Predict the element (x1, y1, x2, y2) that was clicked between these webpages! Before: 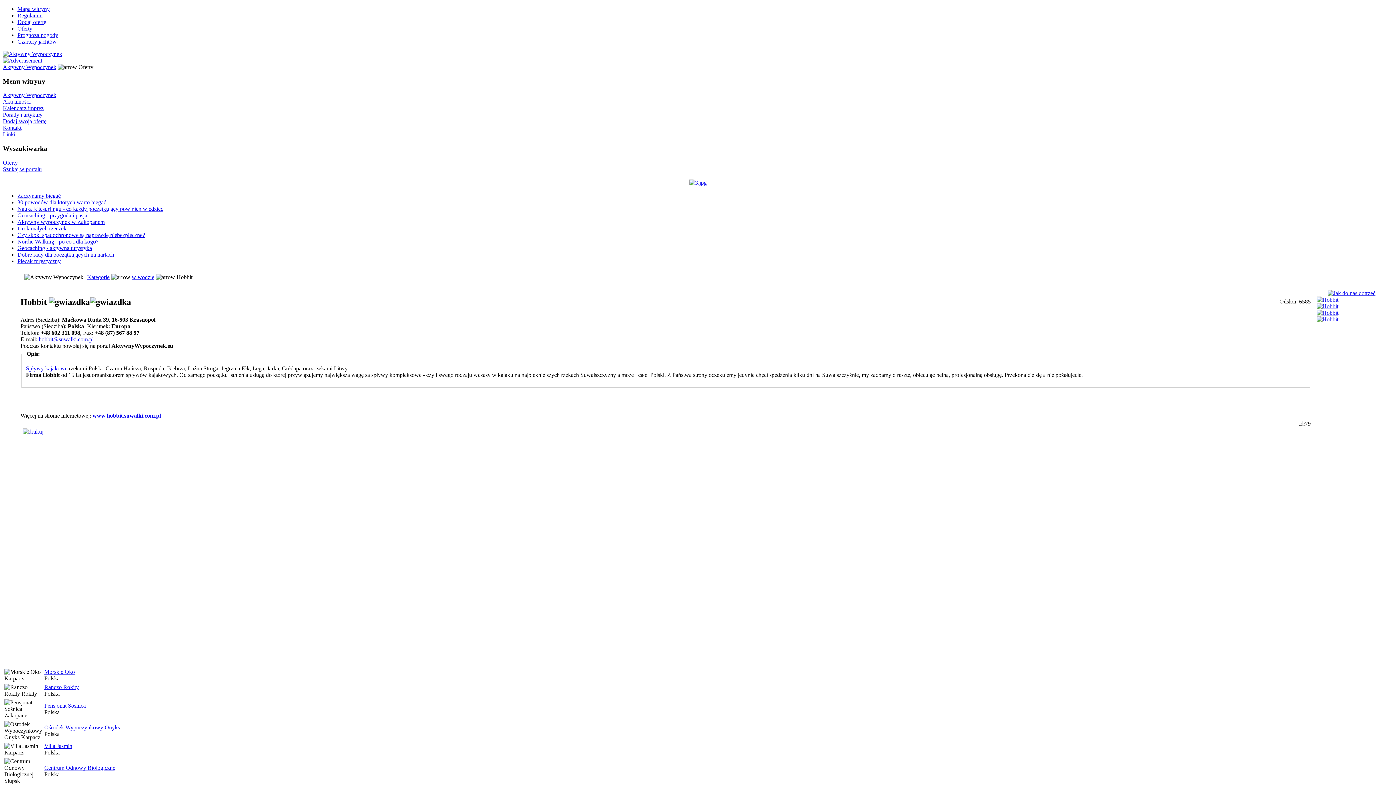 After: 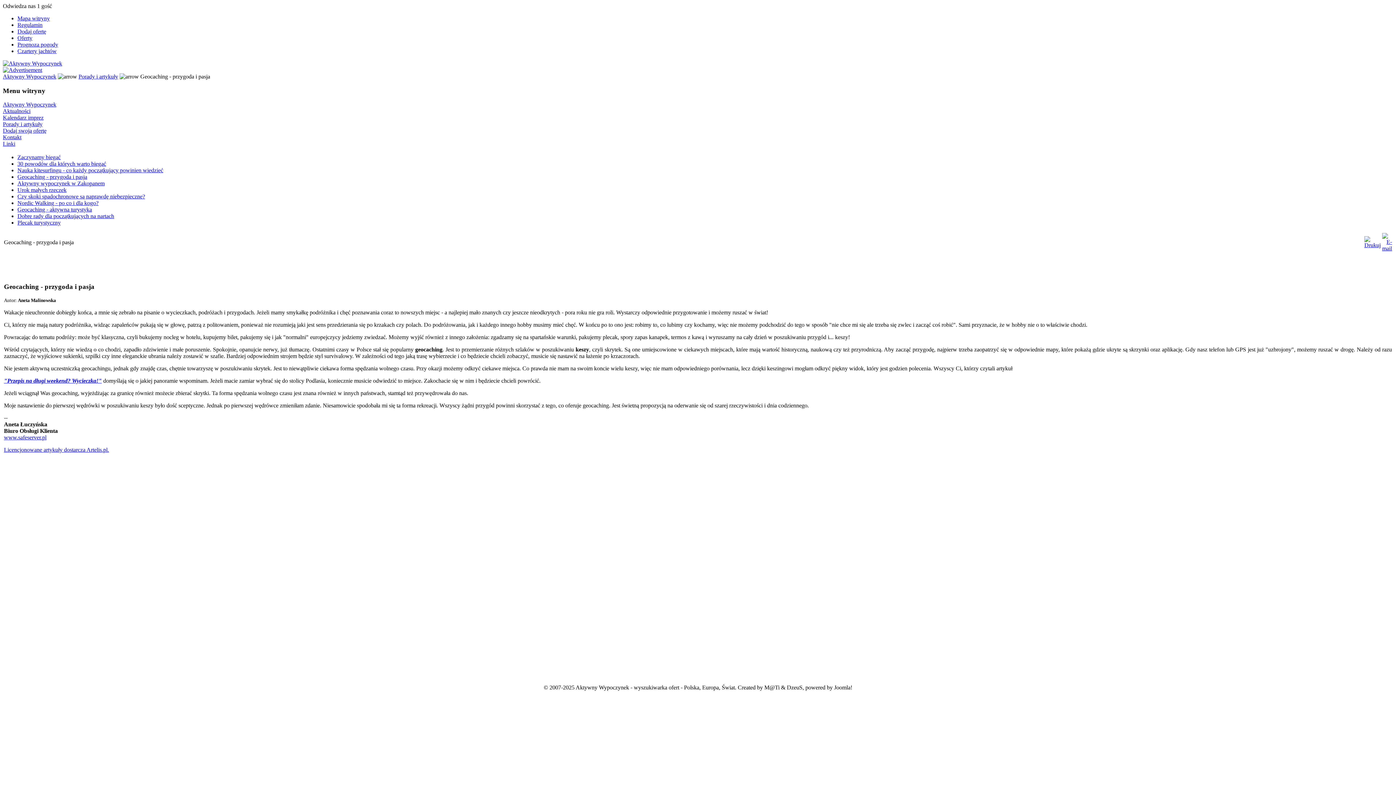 Action: label: Geocaching - przygoda i pasja bbox: (17, 212, 87, 218)